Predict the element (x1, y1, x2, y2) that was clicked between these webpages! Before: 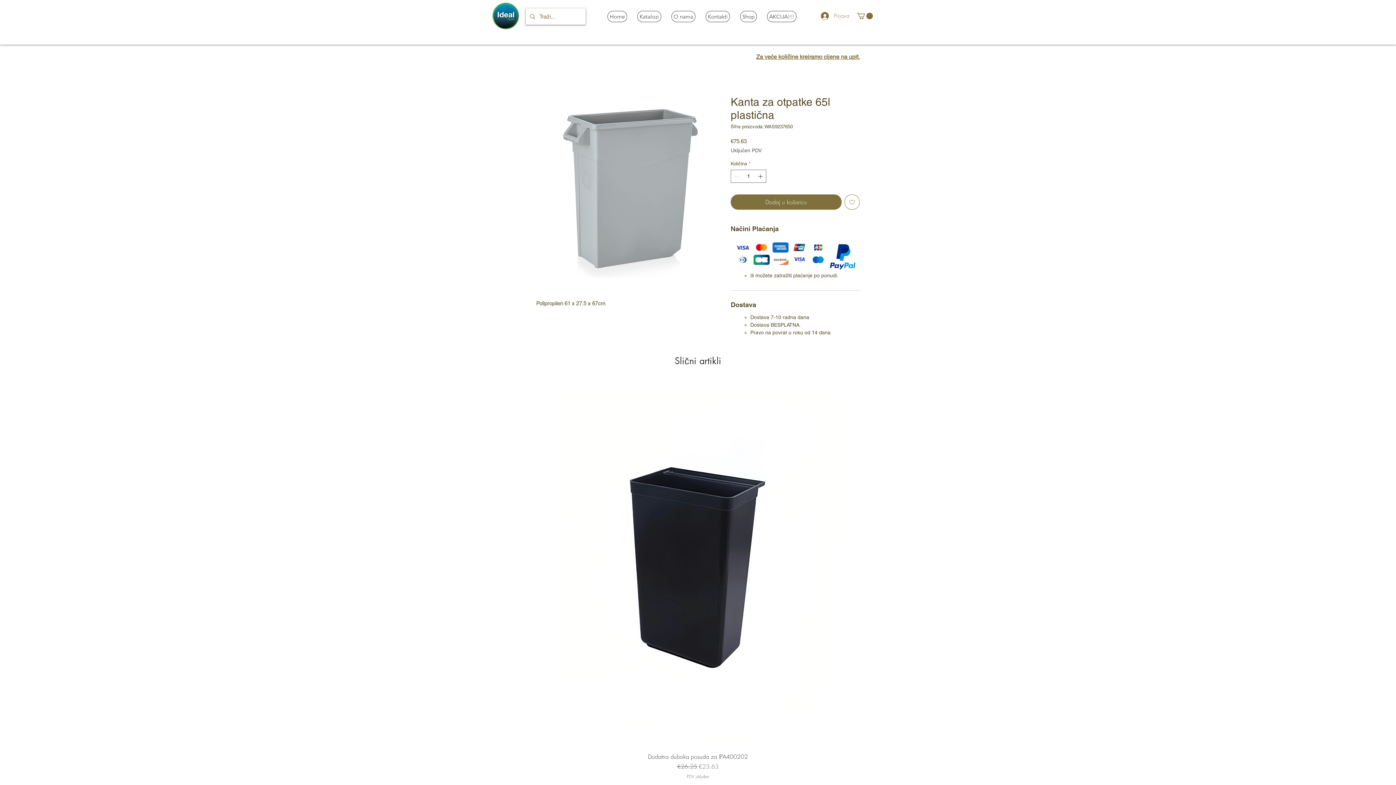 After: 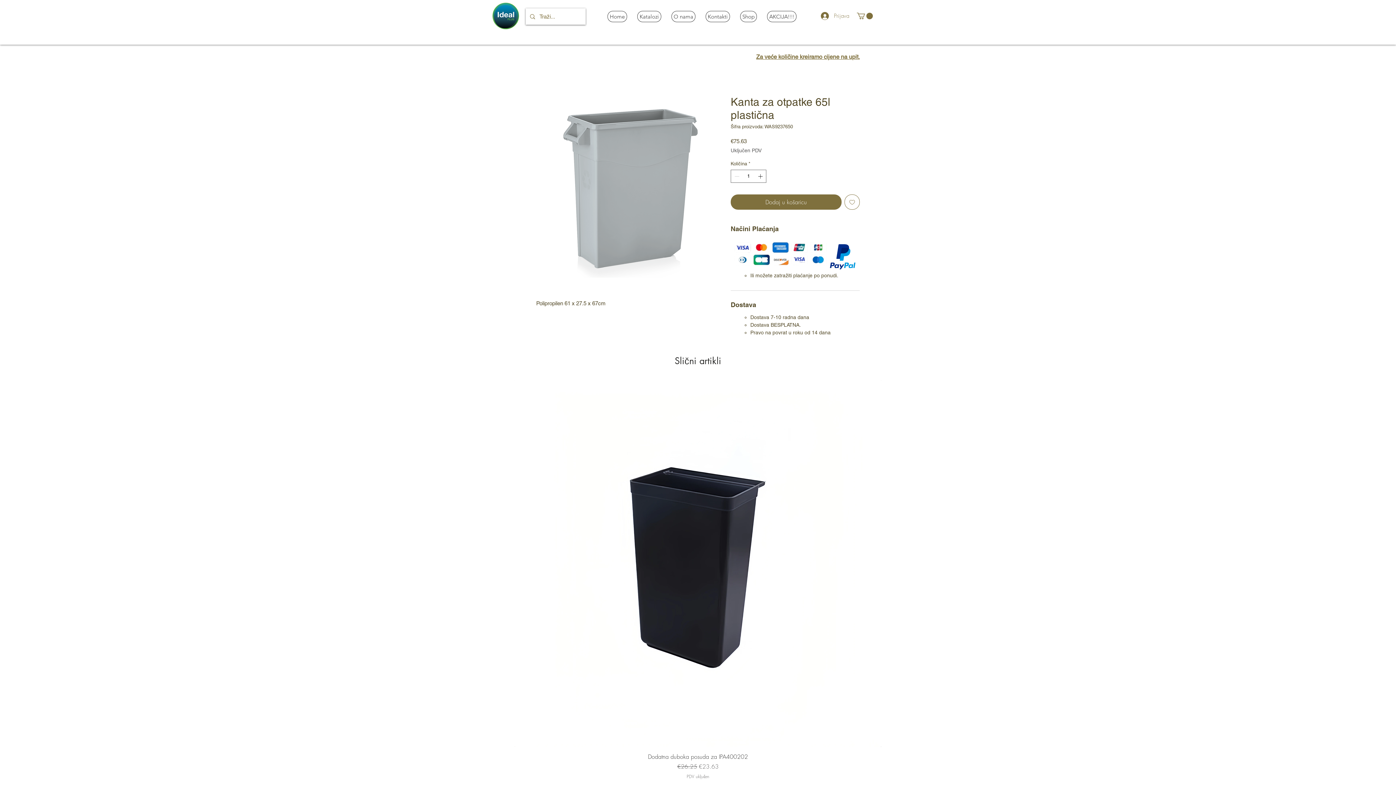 Action: bbox: (857, 12, 873, 19)